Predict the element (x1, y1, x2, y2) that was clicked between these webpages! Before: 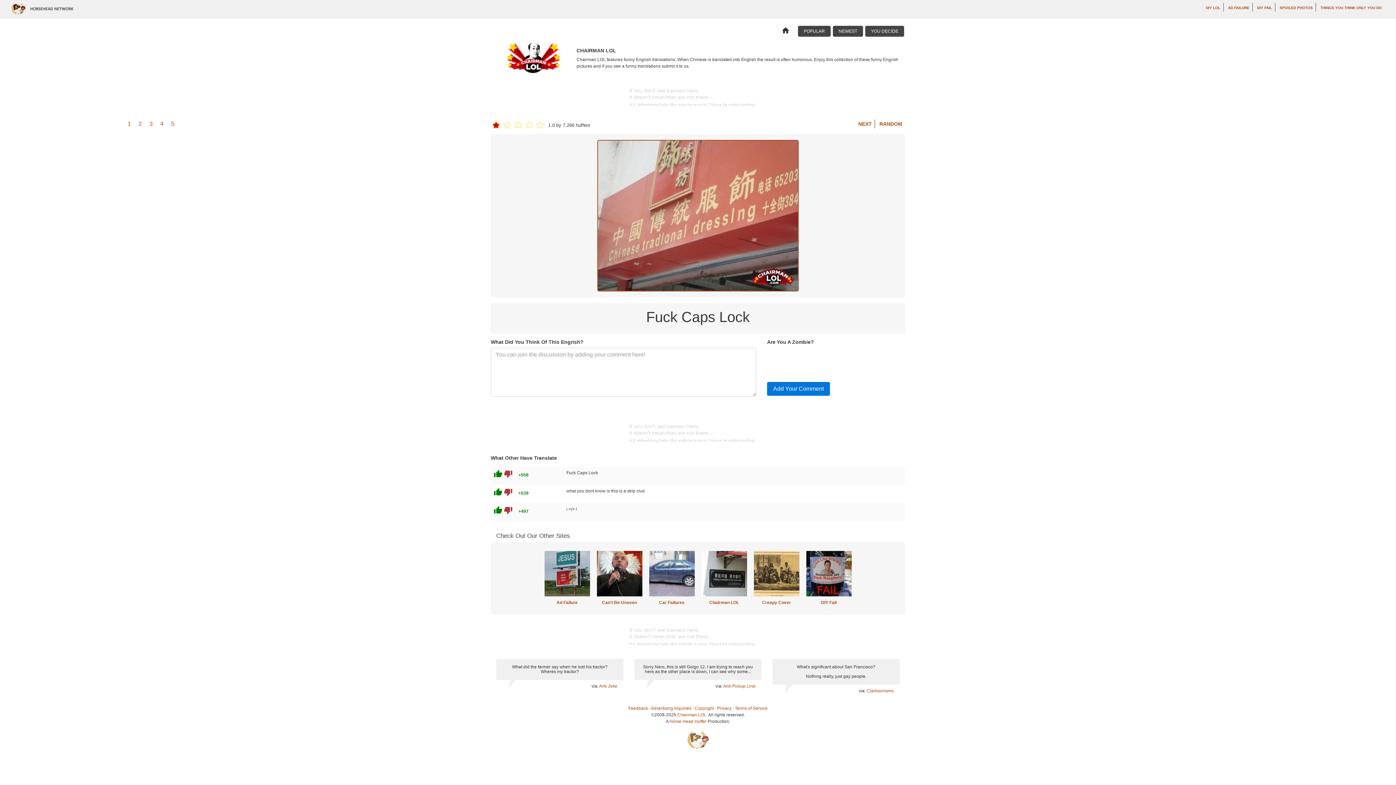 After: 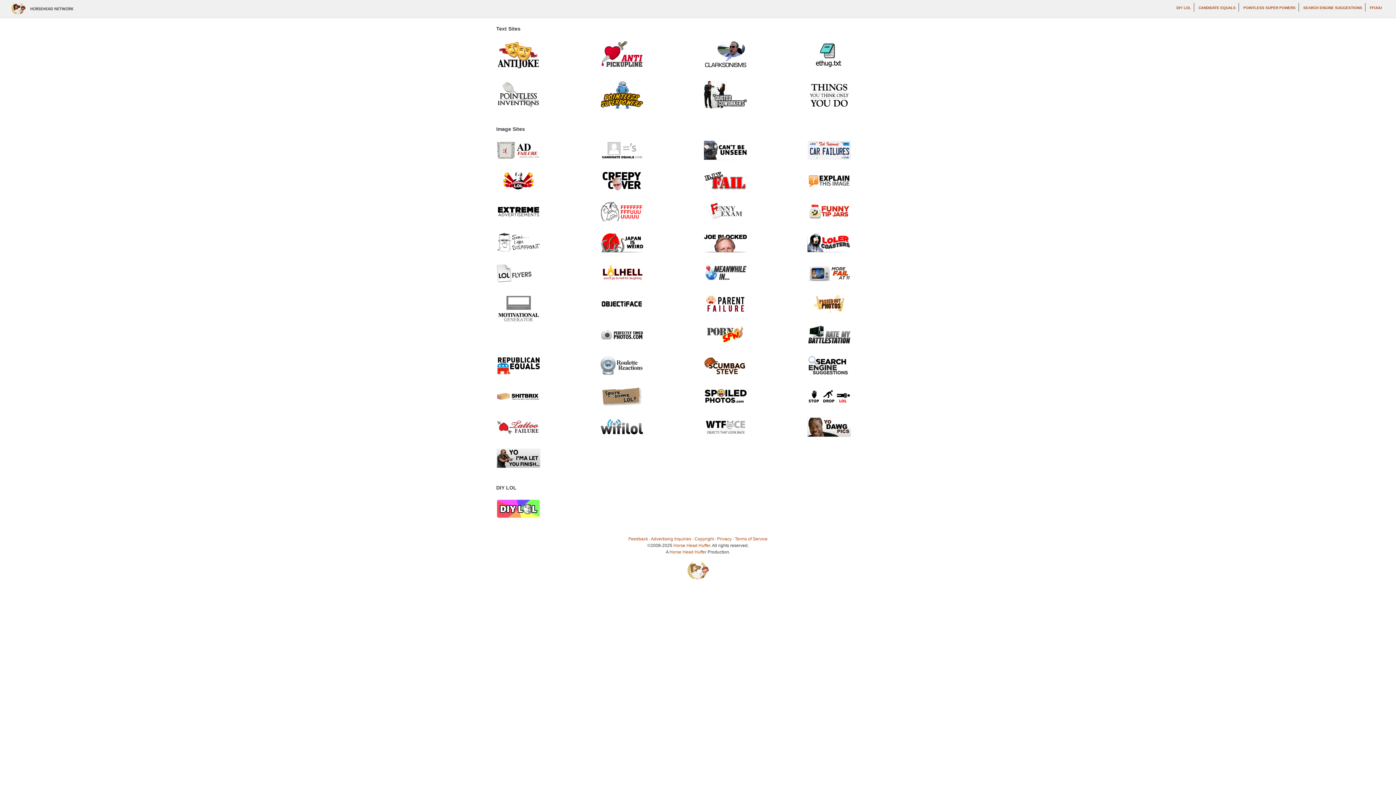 Action: bbox: (11, 6, 76, 10)